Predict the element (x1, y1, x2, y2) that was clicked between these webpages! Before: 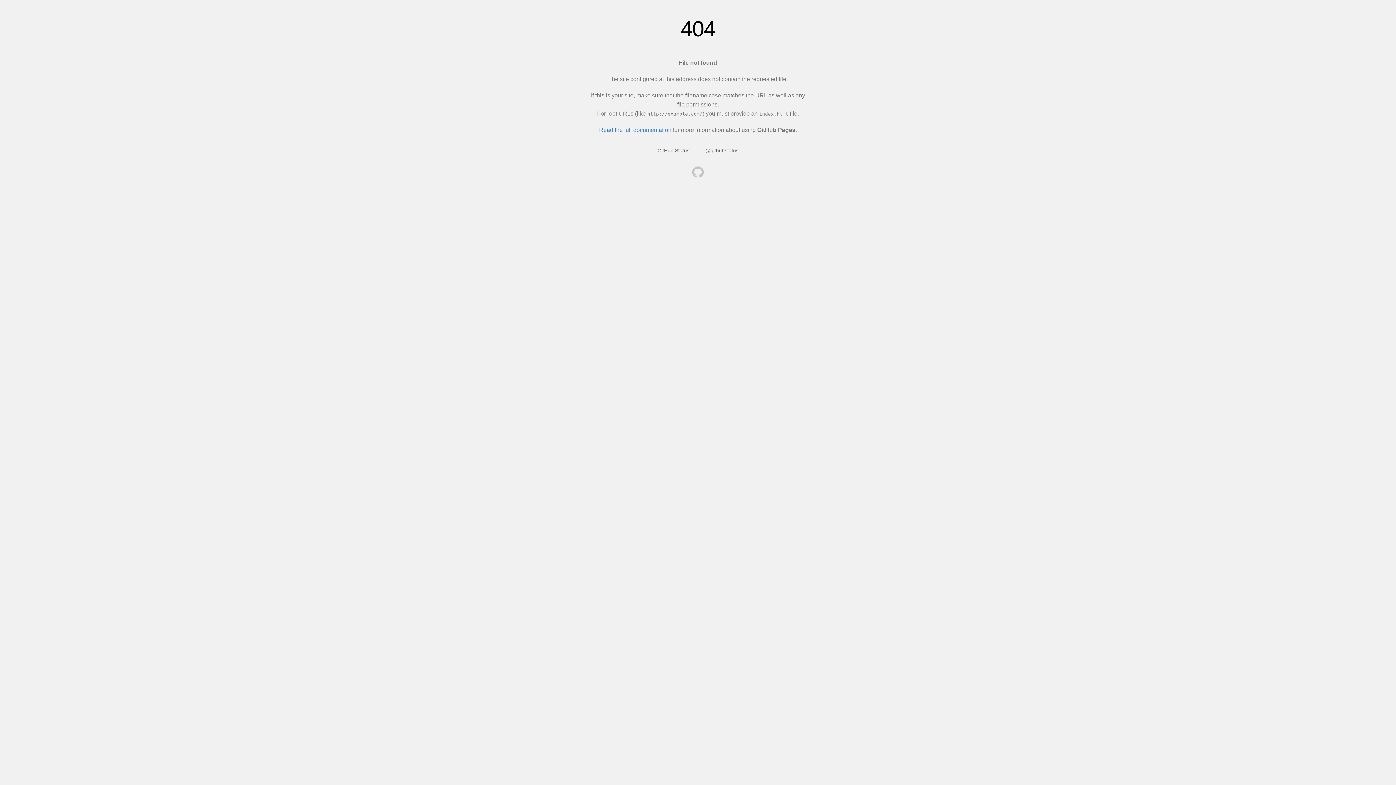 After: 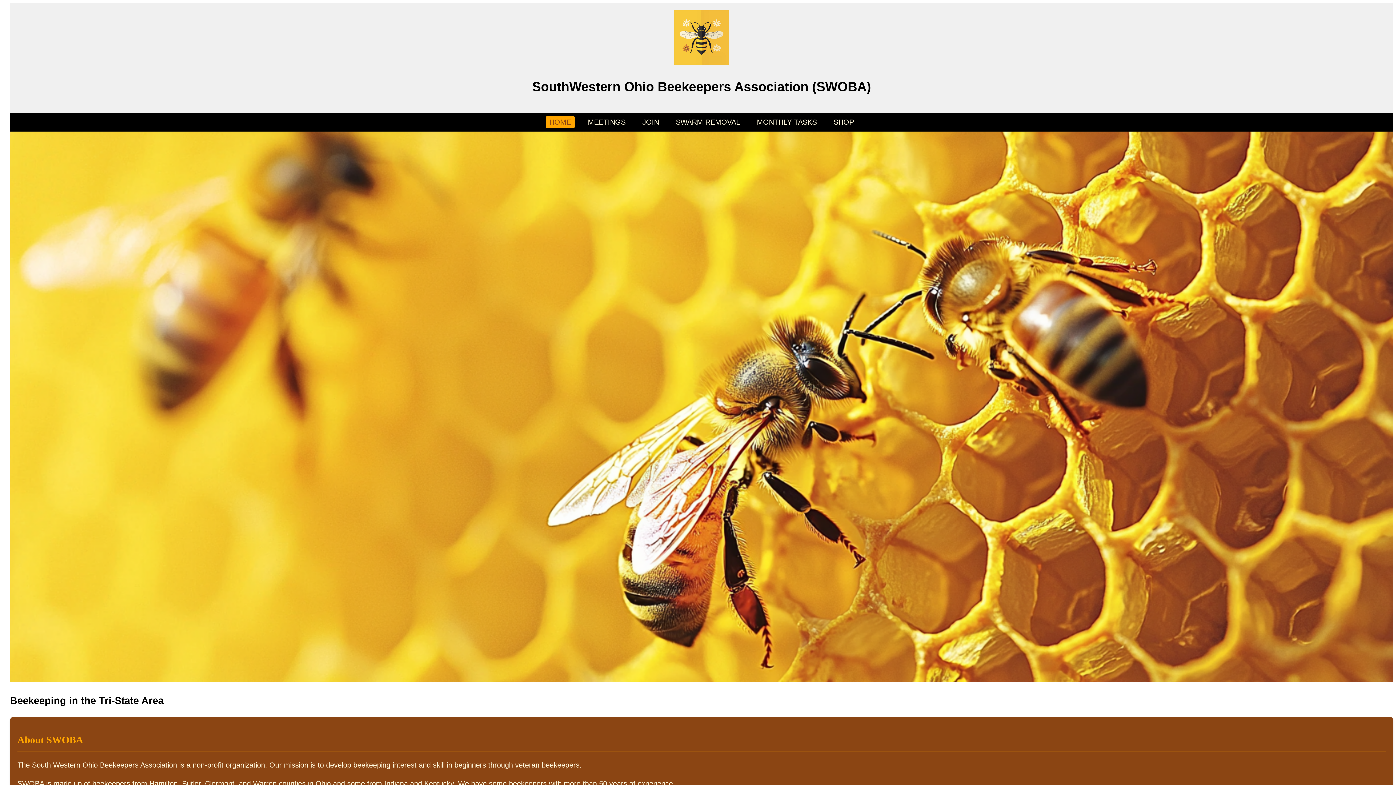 Action: bbox: (692, 166, 704, 179)